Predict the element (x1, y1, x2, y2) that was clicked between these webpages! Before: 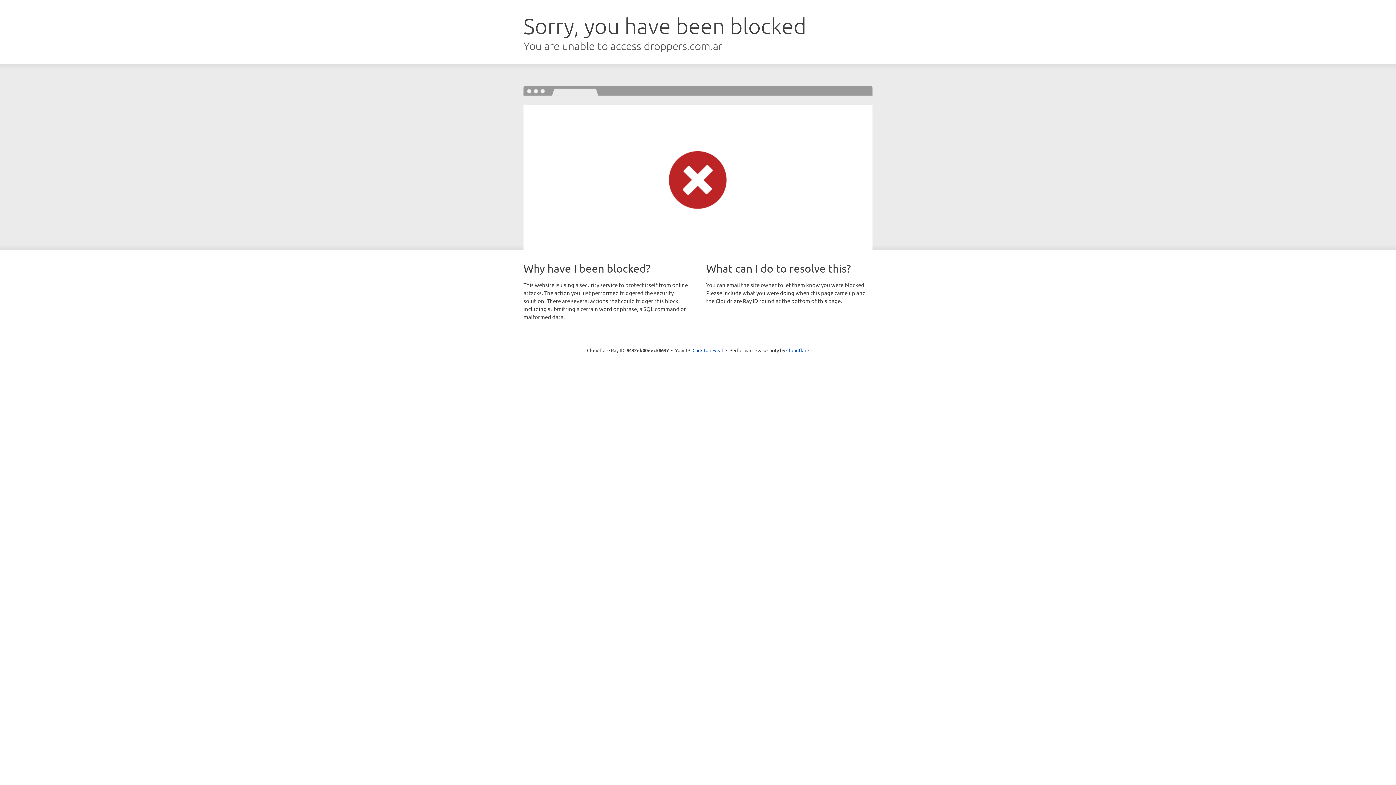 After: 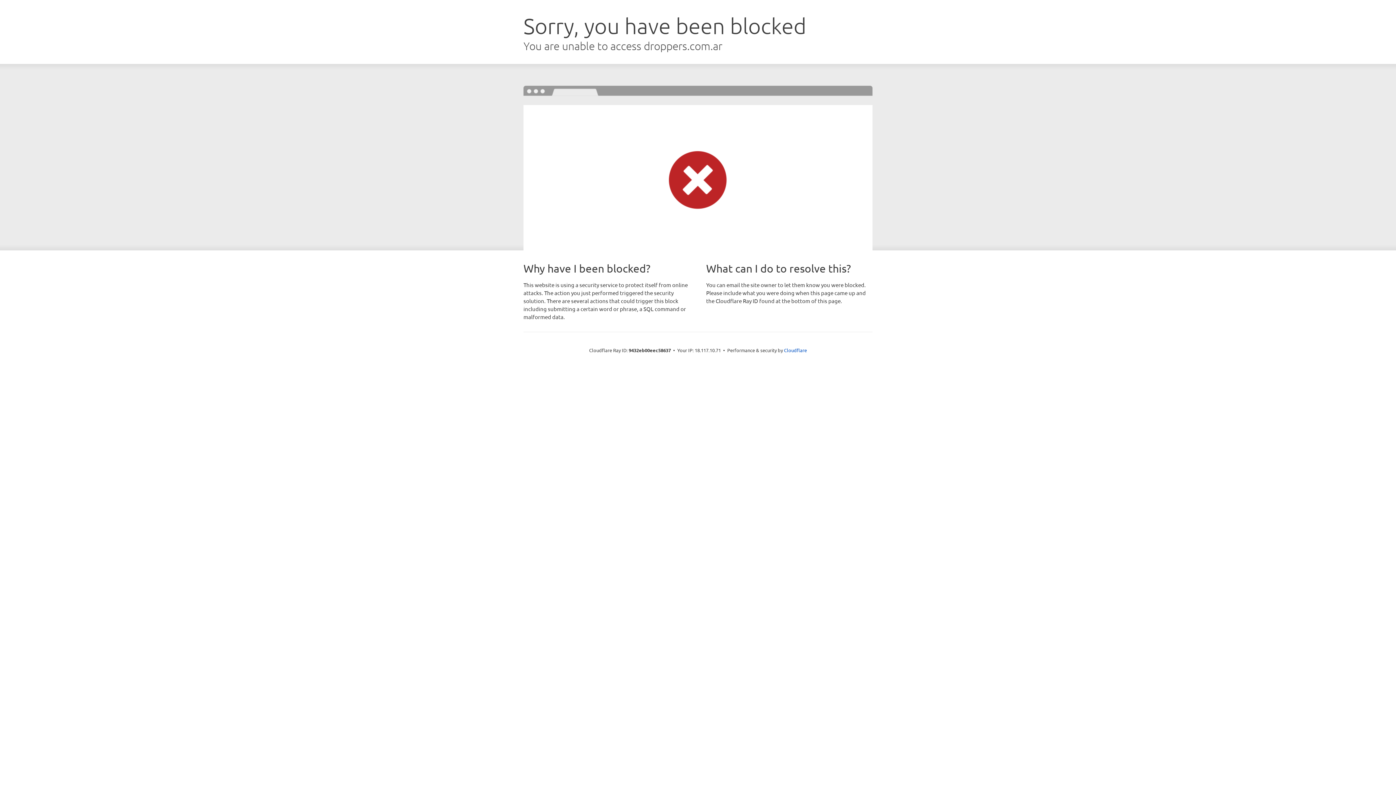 Action: bbox: (692, 346, 723, 353) label: Click to reveal